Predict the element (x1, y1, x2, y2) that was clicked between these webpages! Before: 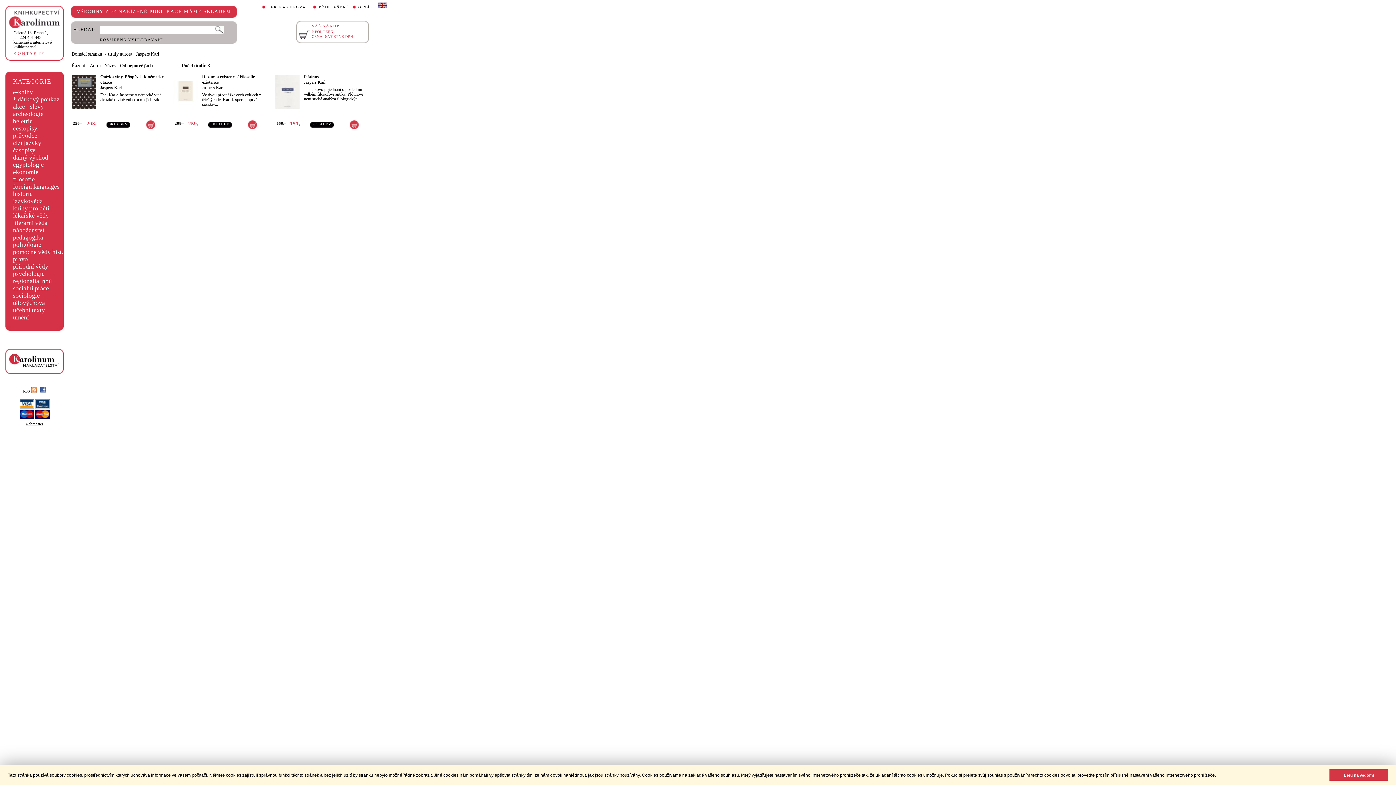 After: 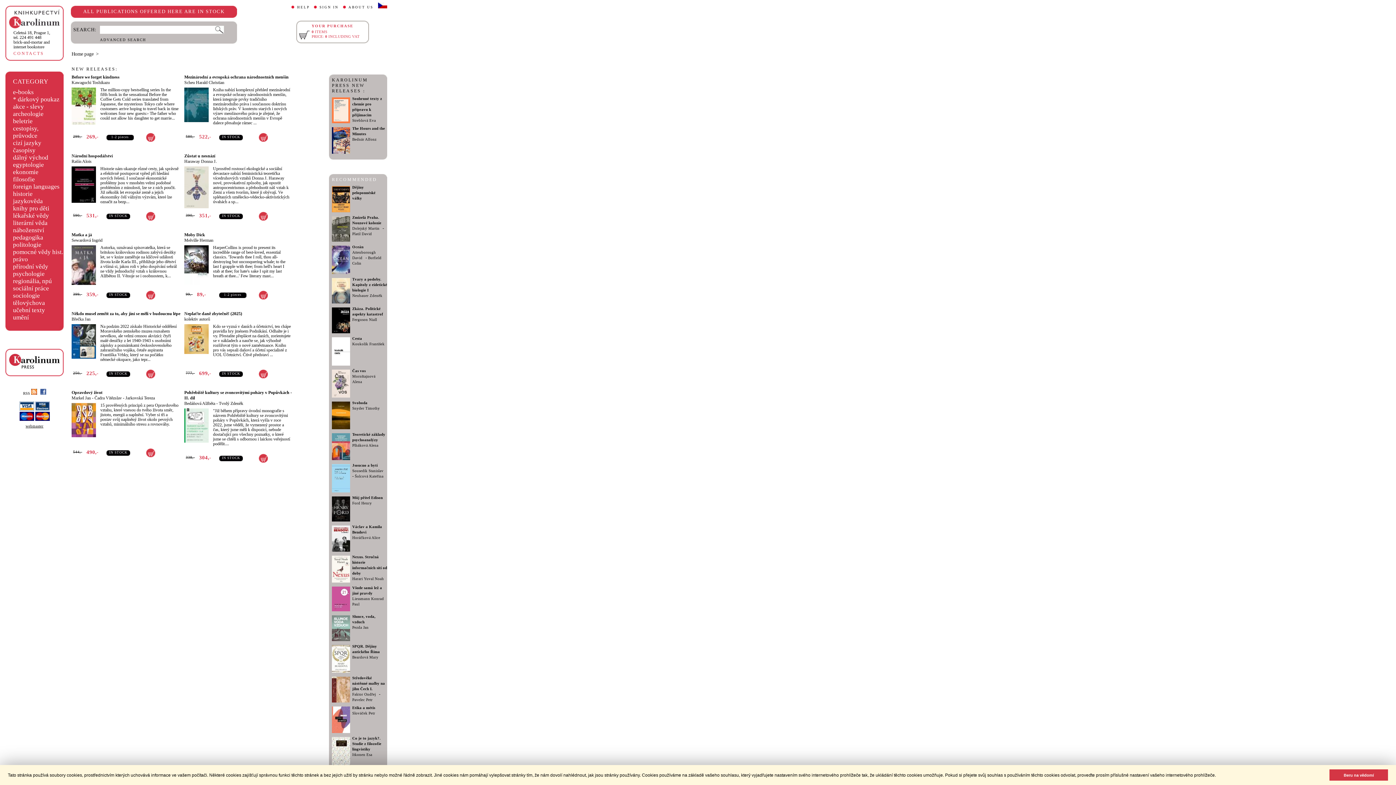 Action: bbox: (378, 5, 387, 9)